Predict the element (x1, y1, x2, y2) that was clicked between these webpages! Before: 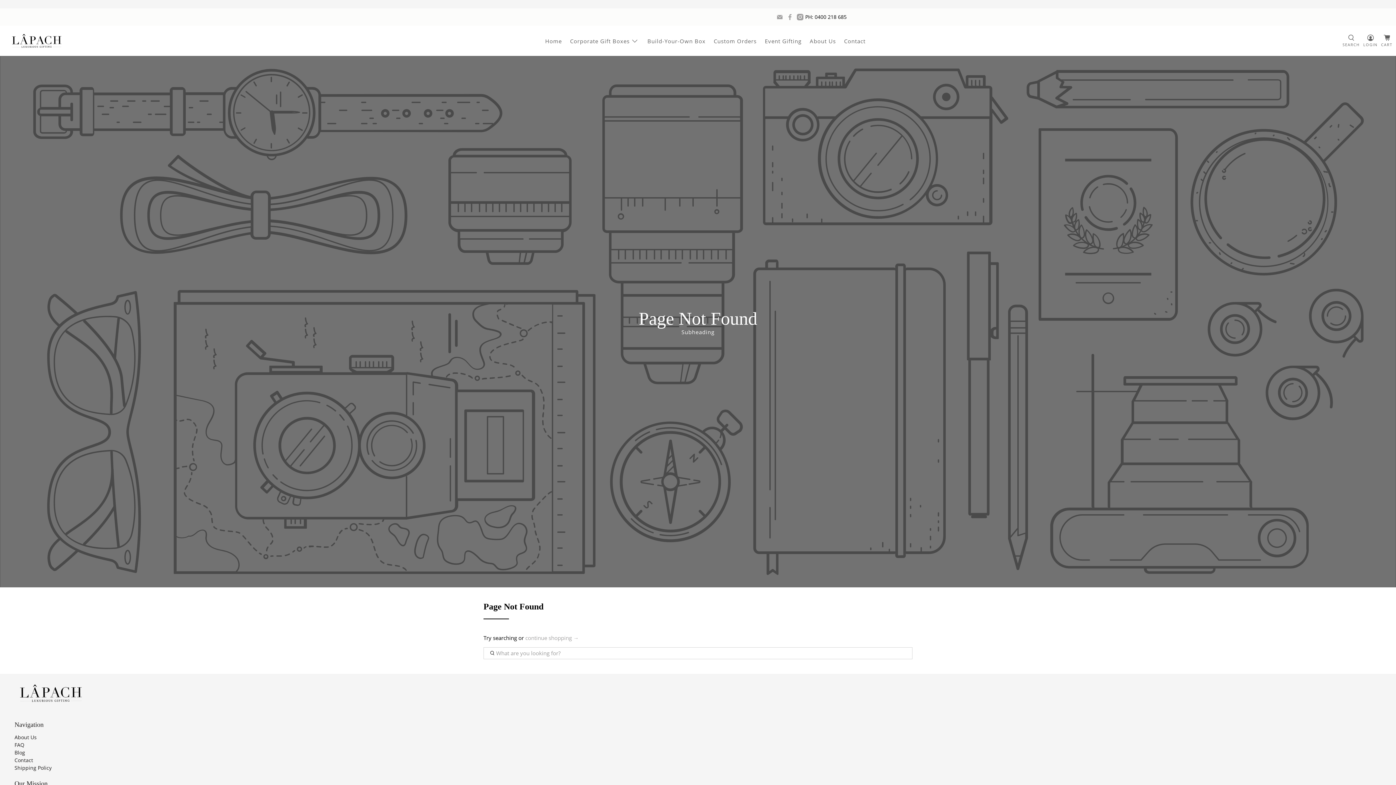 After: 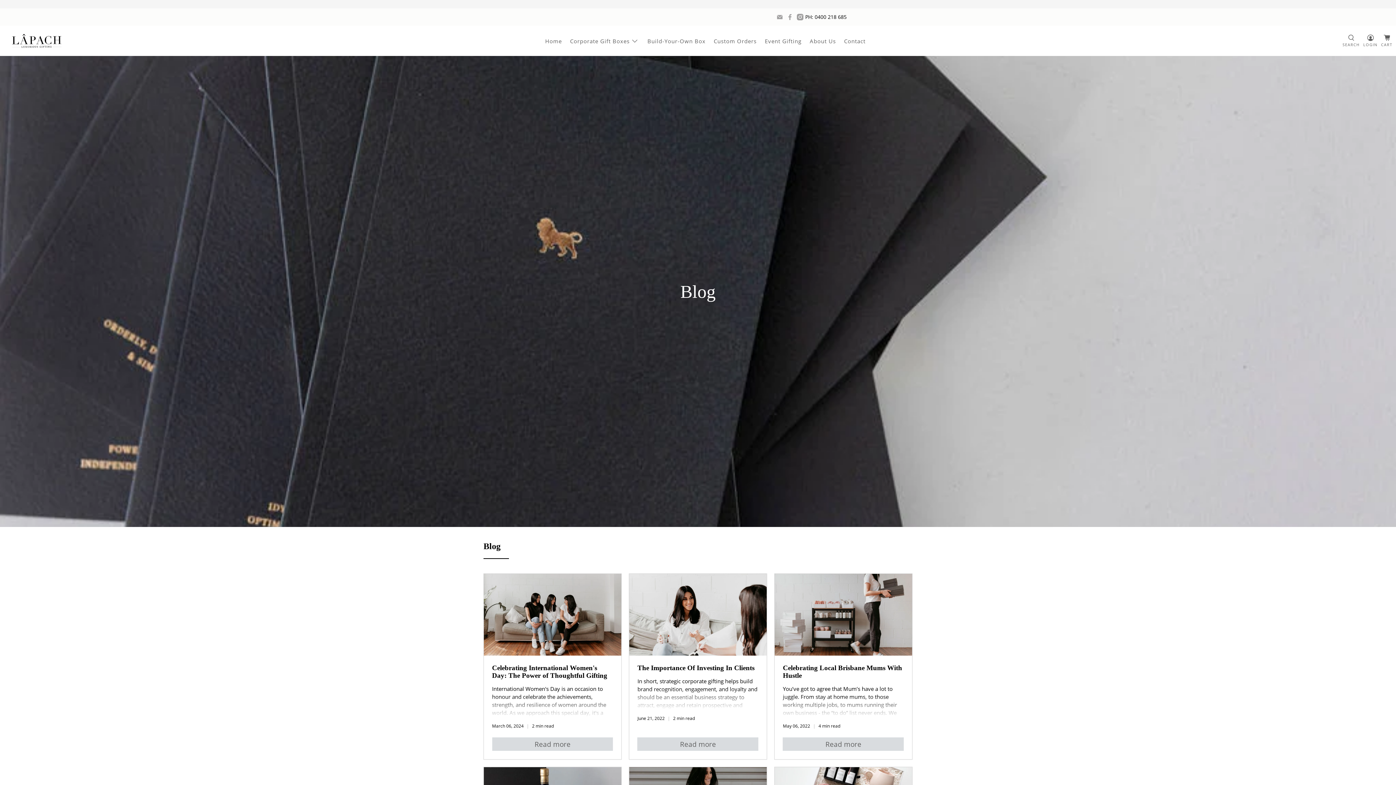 Action: bbox: (14, 749, 25, 756) label: Blog